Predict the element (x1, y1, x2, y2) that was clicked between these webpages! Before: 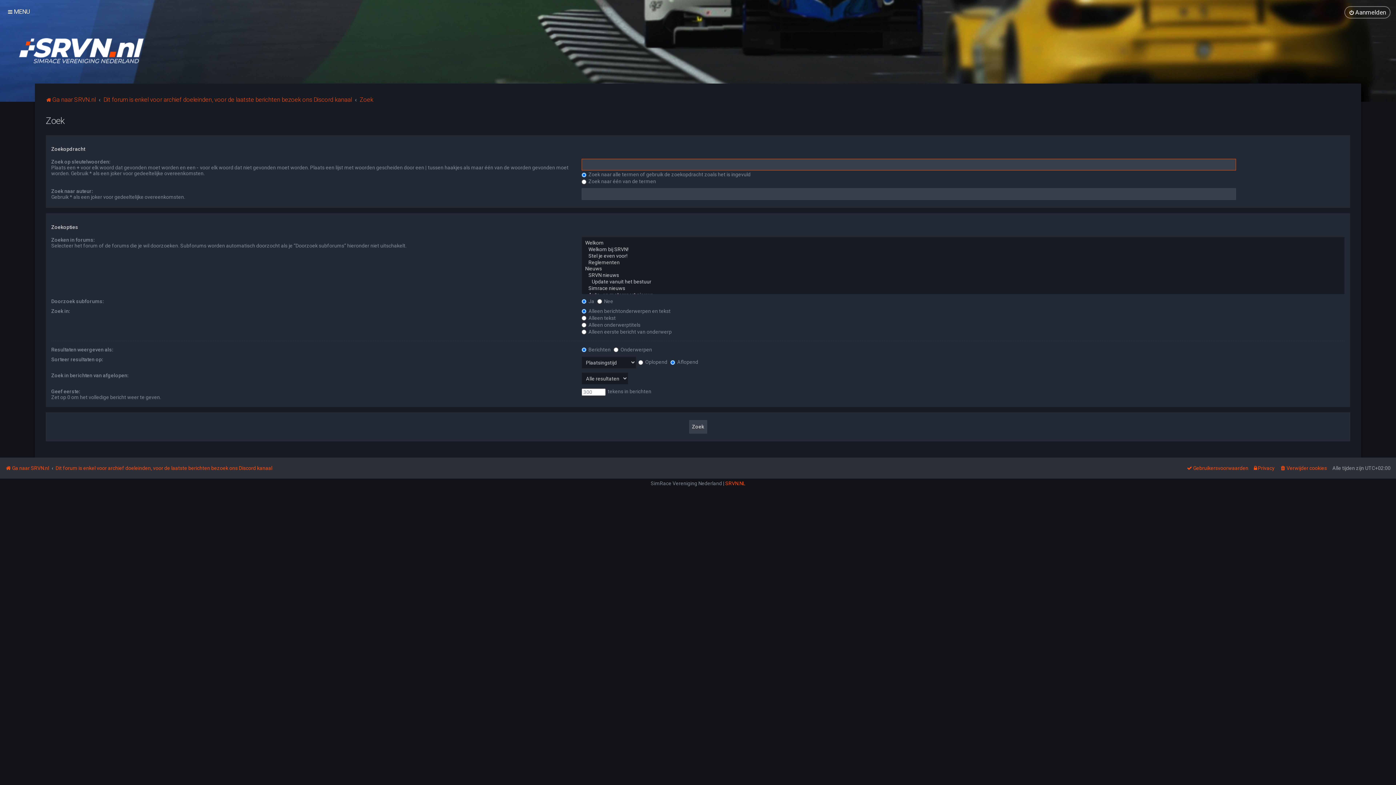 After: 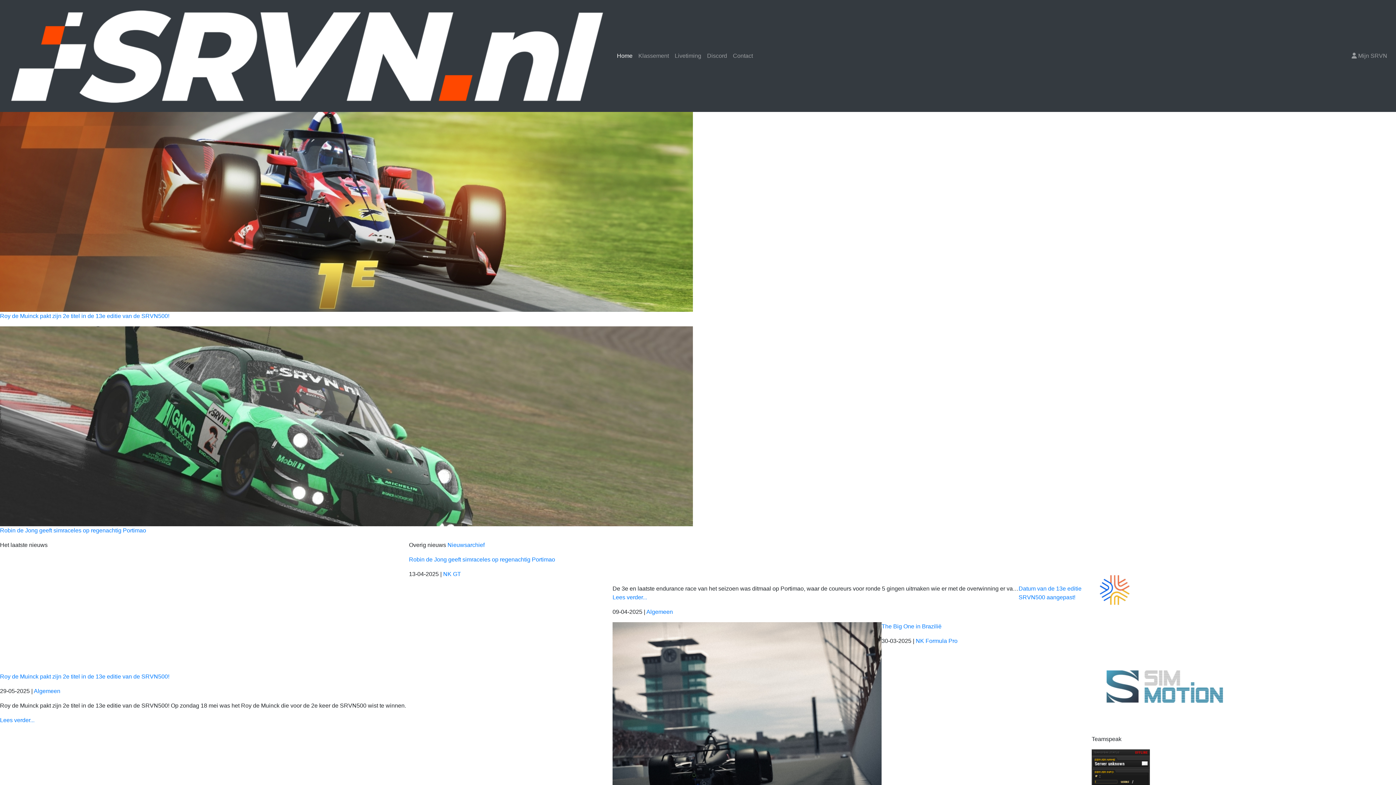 Action: label: Ga naar SRVN.nl bbox: (5, 463, 49, 473)